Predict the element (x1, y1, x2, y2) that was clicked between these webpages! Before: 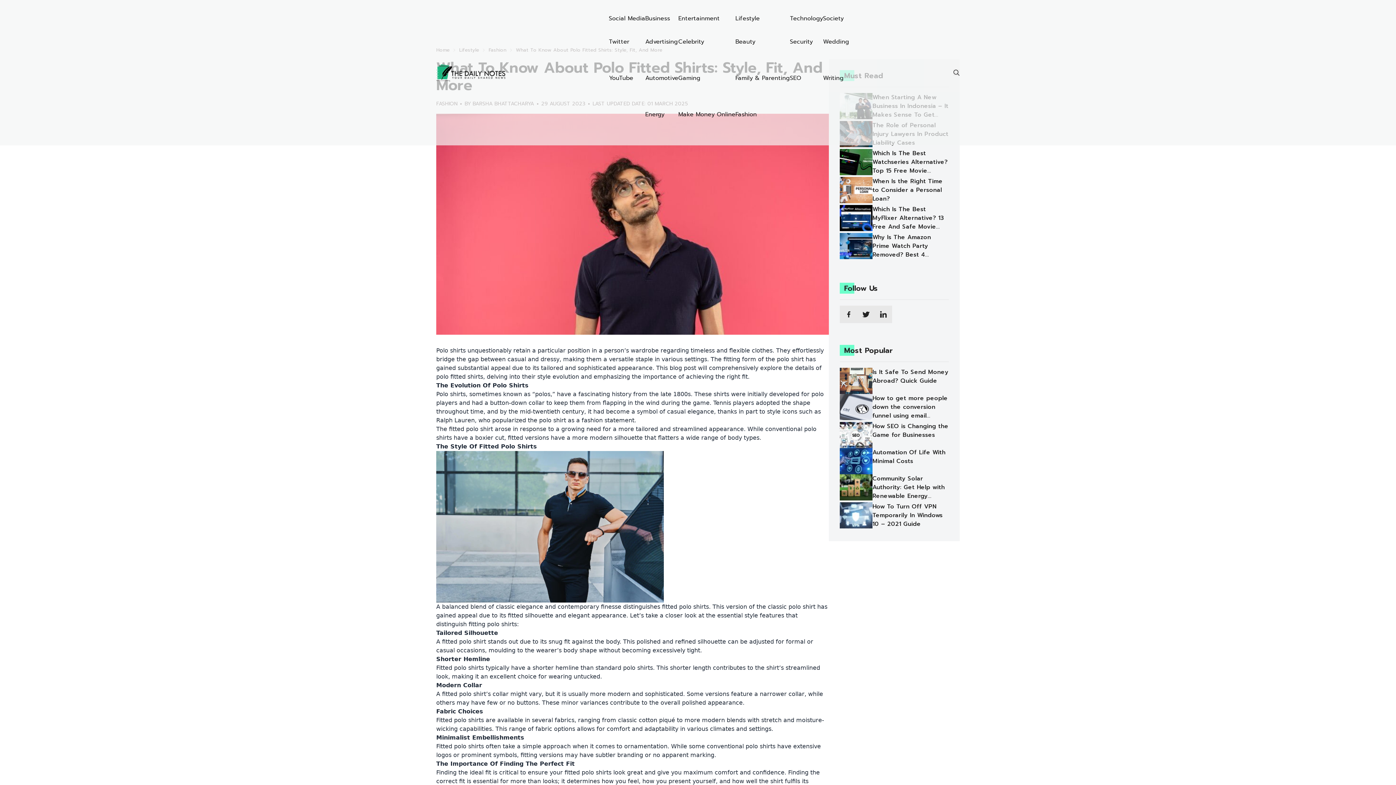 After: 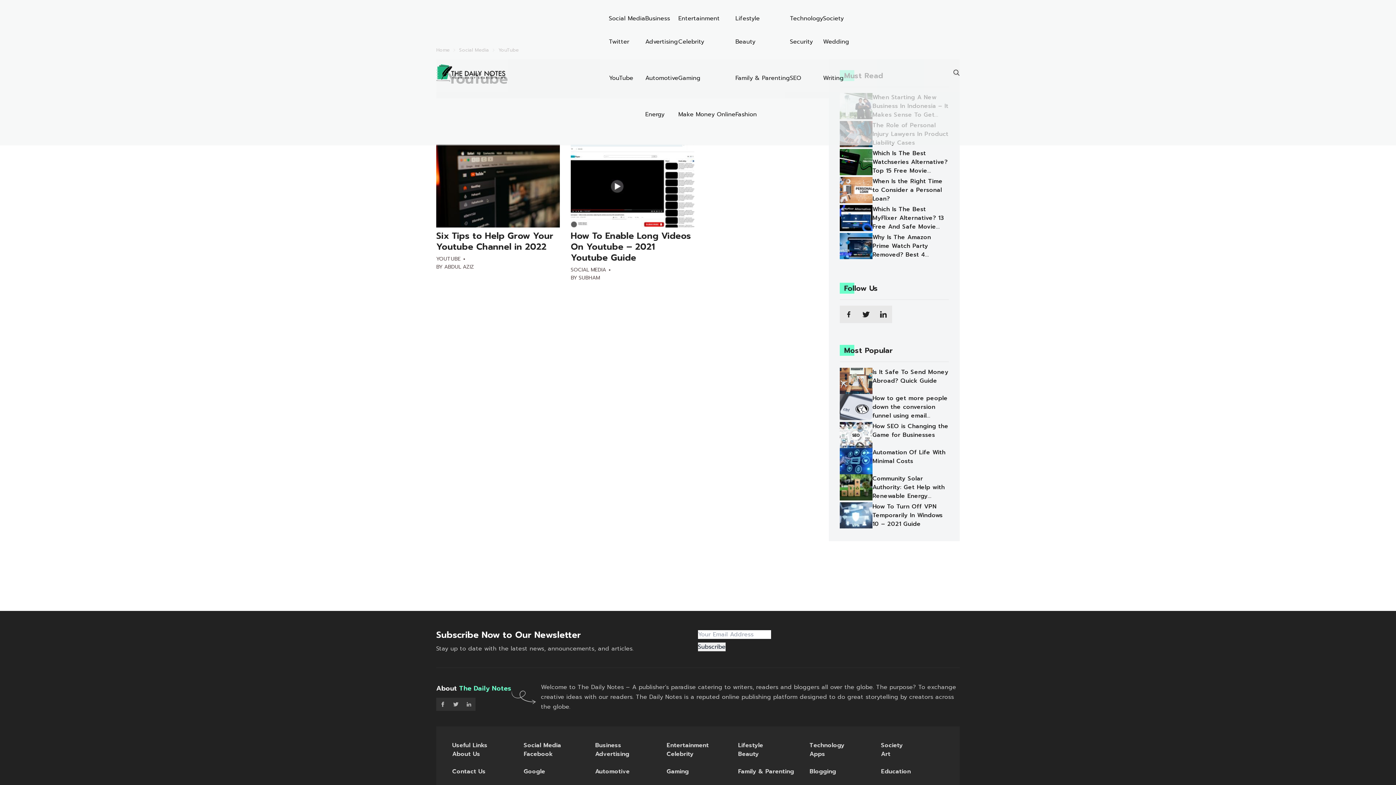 Action: bbox: (609, 73, 633, 82) label: YouTube